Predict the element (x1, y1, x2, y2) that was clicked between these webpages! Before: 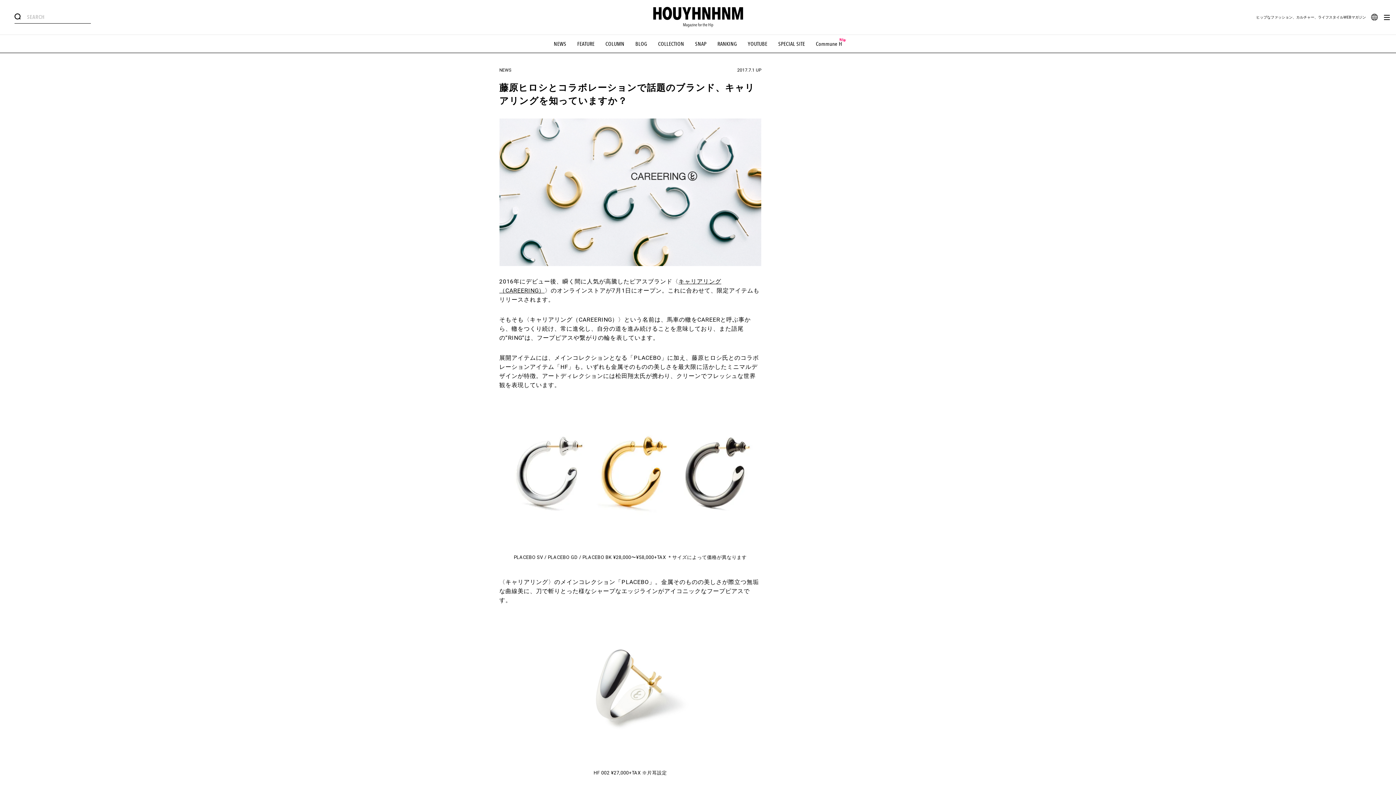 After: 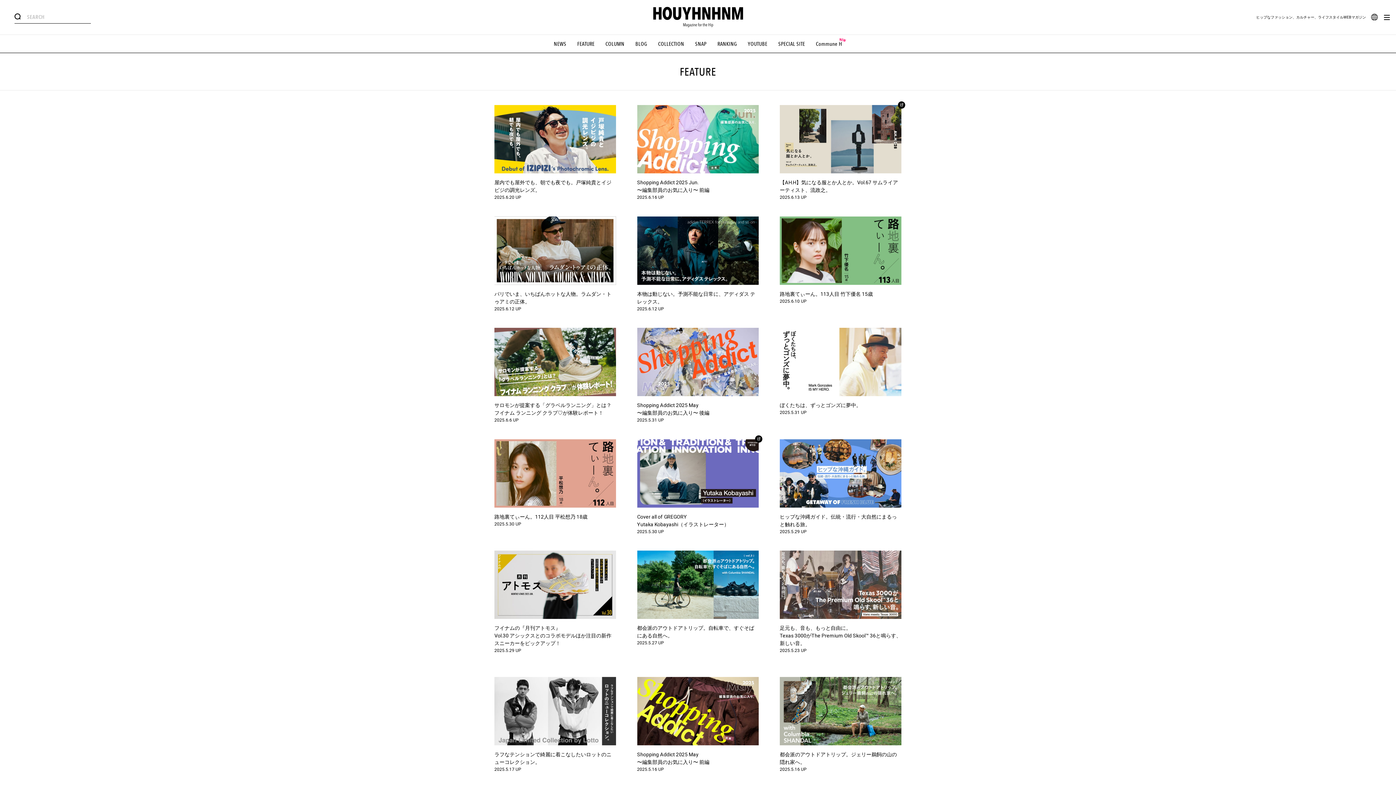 Action: bbox: (577, 40, 594, 47) label: FEATURE